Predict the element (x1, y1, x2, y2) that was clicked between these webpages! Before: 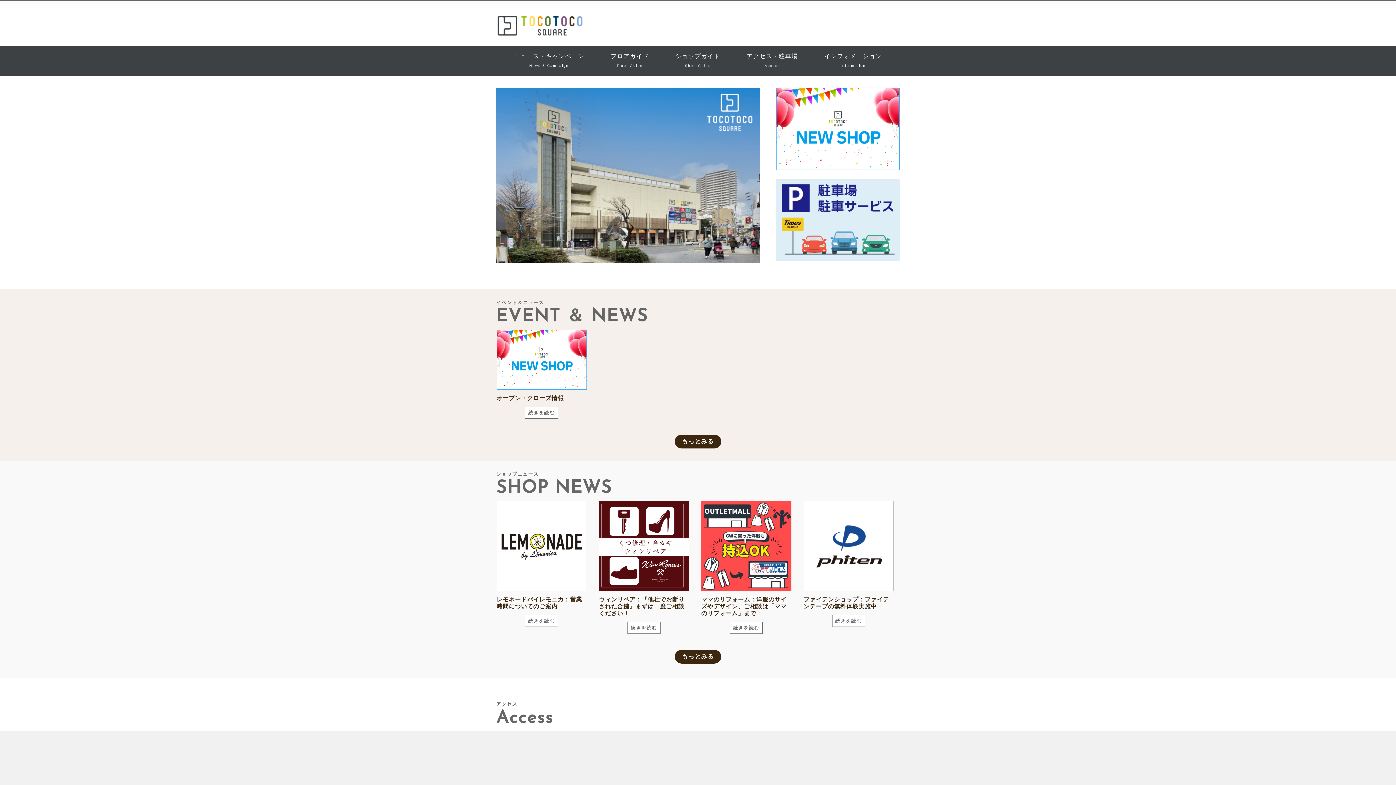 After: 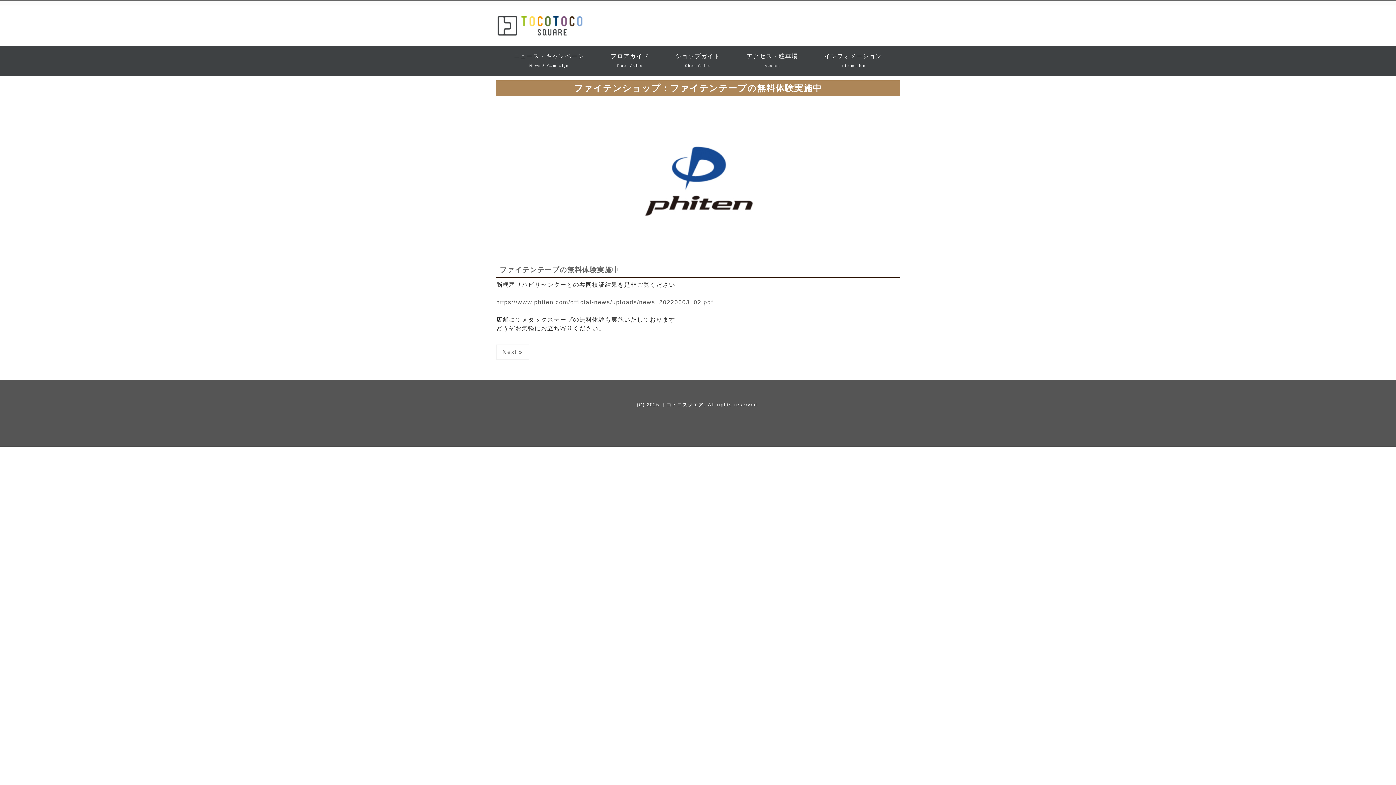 Action: bbox: (803, 583, 893, 589)